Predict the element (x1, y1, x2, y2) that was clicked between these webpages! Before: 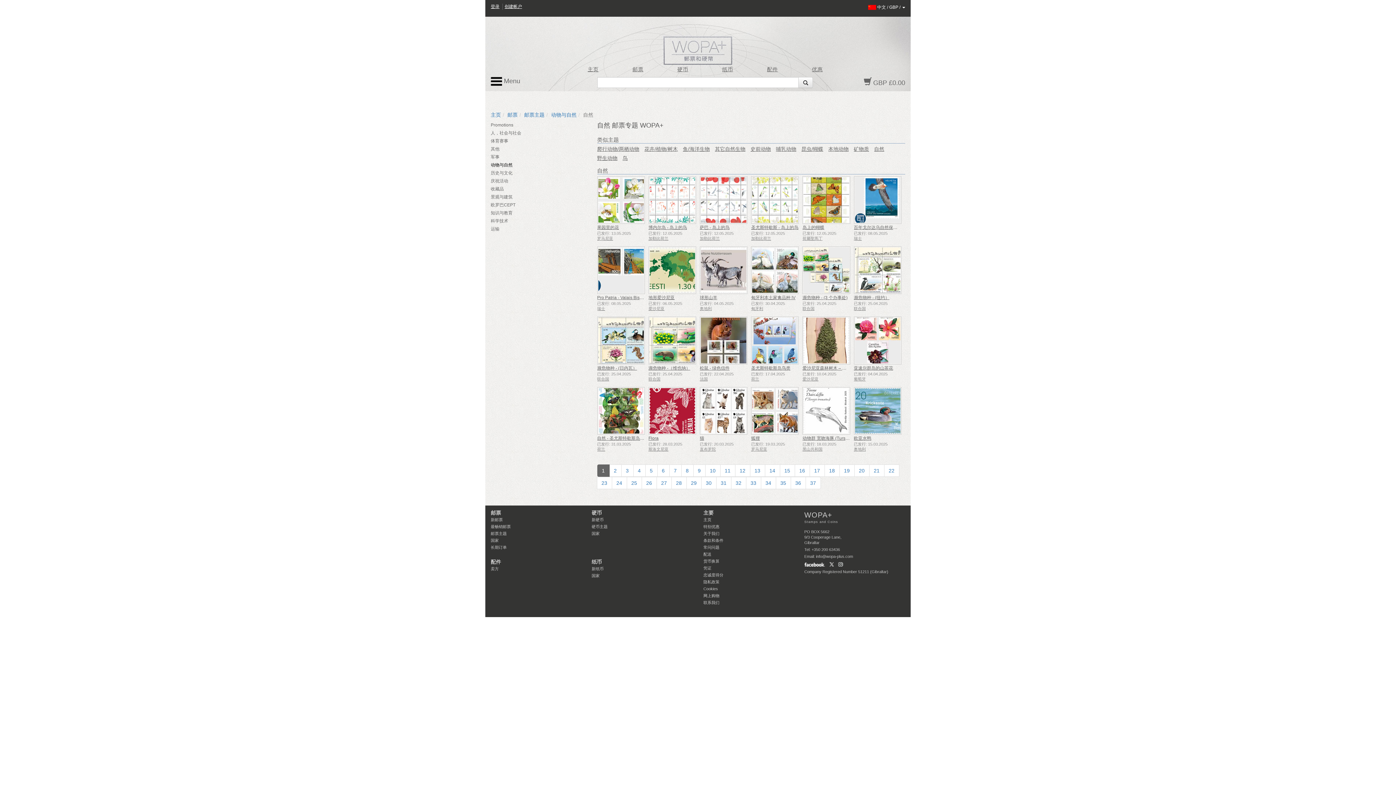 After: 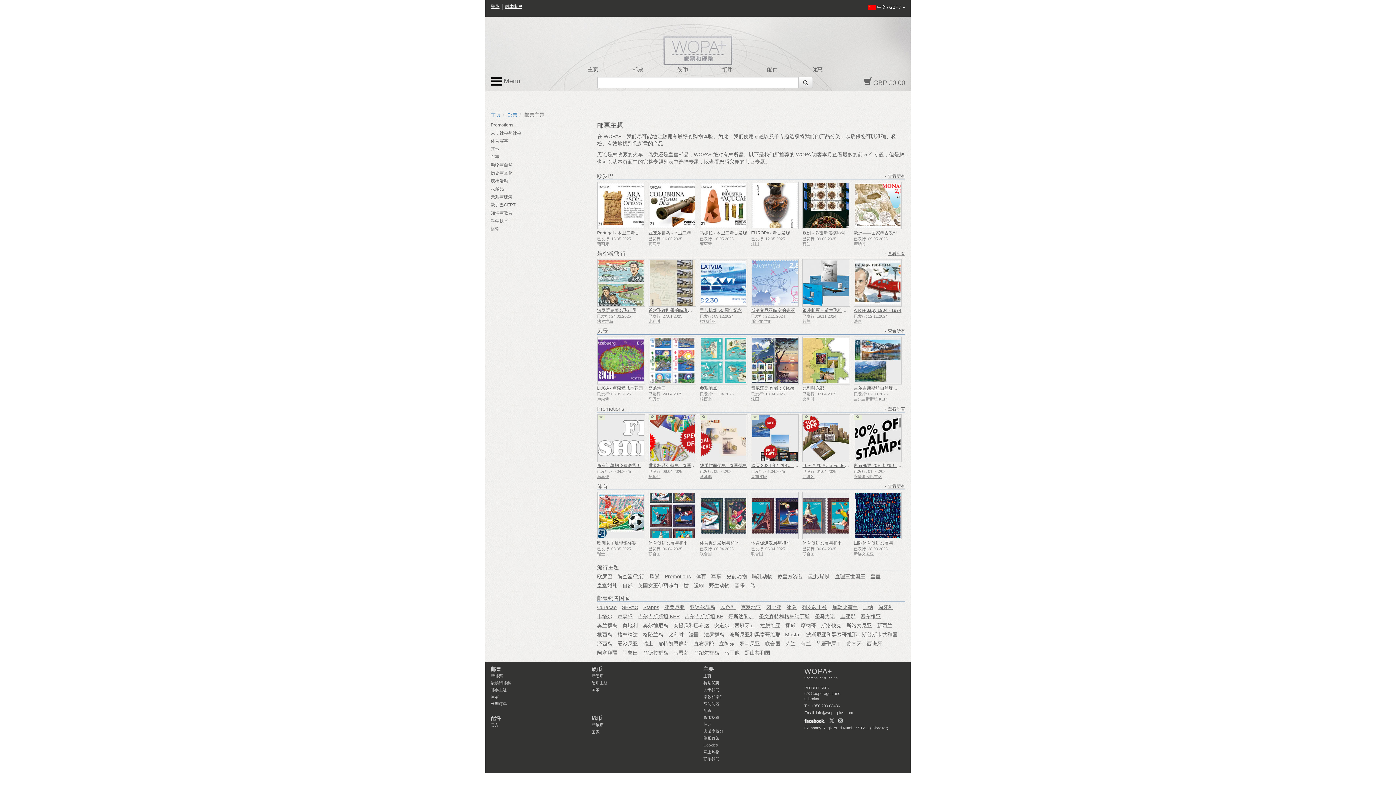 Action: label: 邮票主题 bbox: (524, 112, 544, 117)